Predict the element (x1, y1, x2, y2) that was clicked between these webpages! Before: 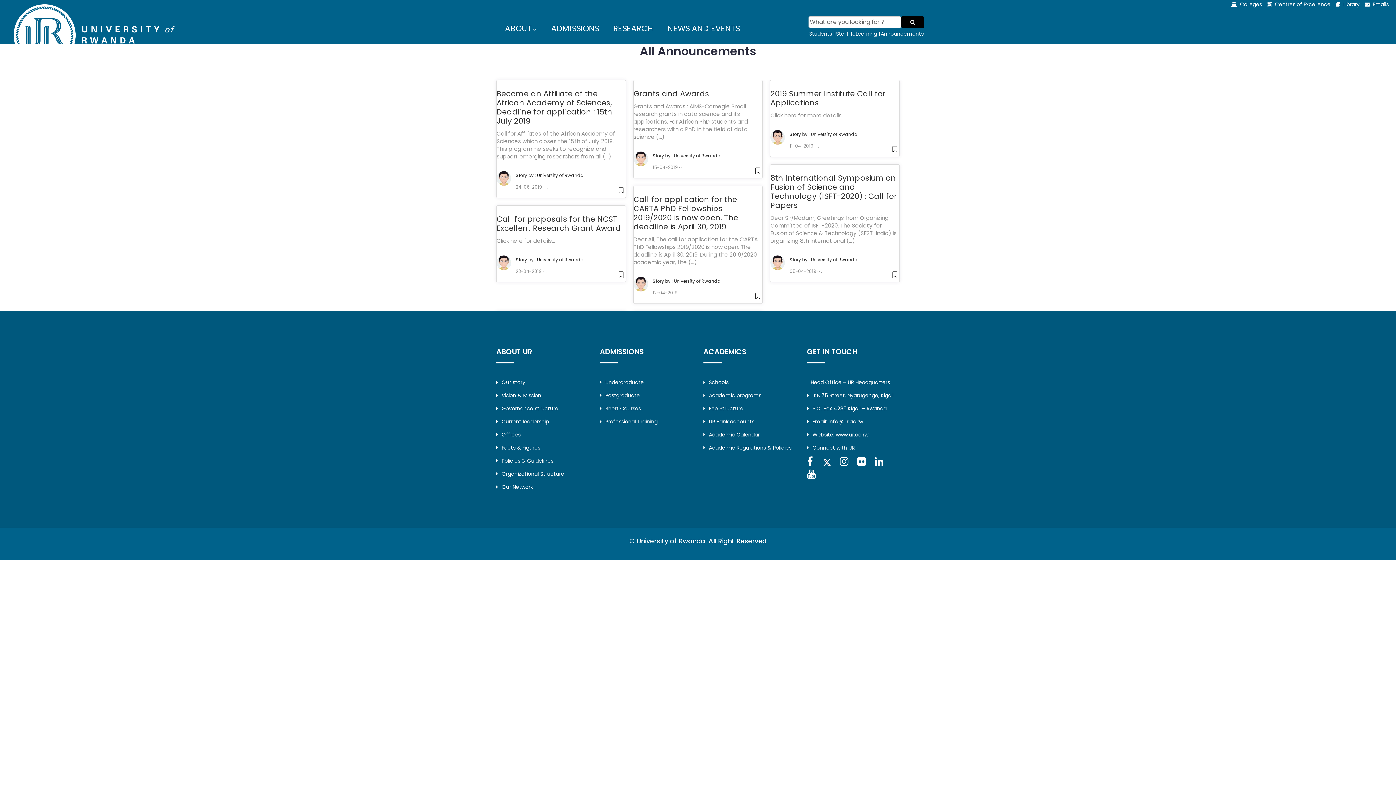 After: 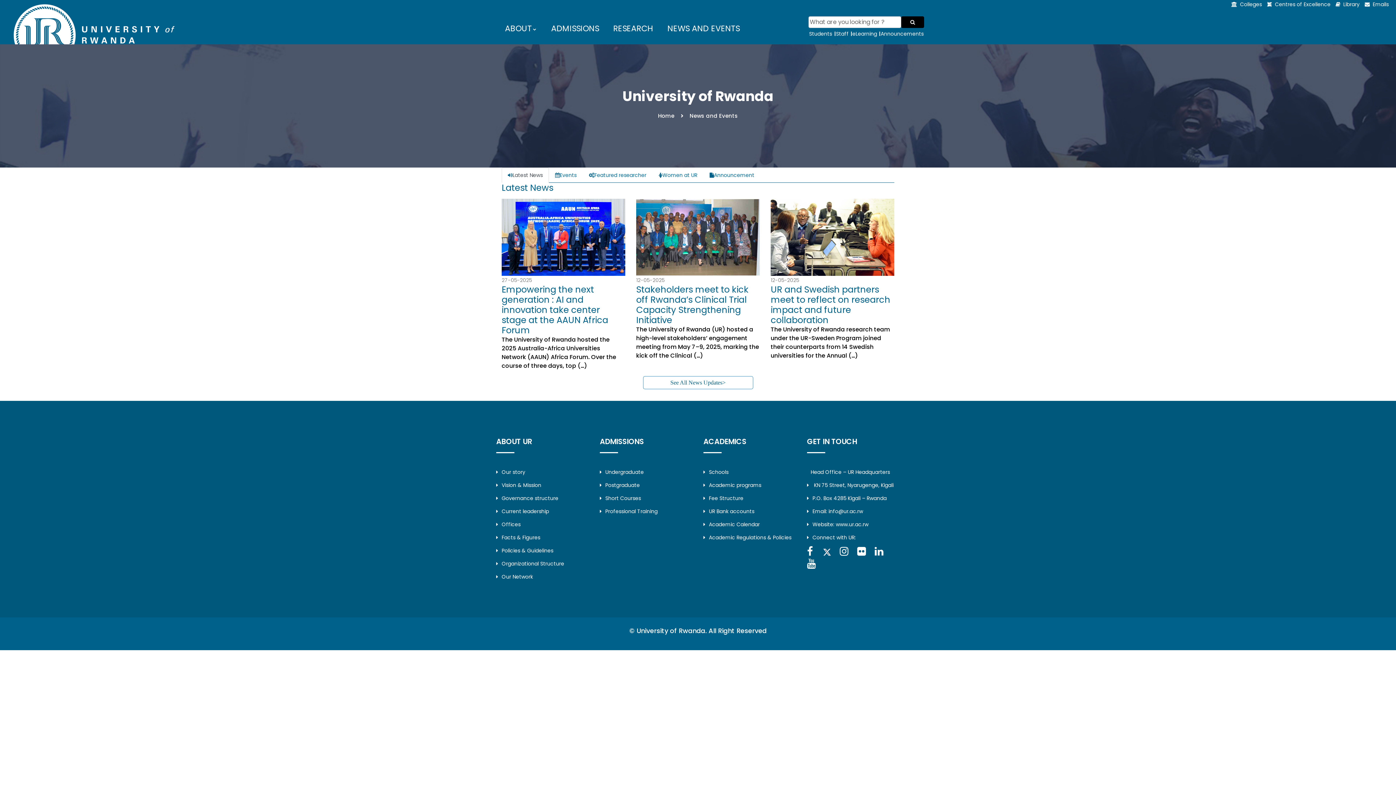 Action: bbox: (663, 15, 744, 42) label: NEWS AND EVENTS